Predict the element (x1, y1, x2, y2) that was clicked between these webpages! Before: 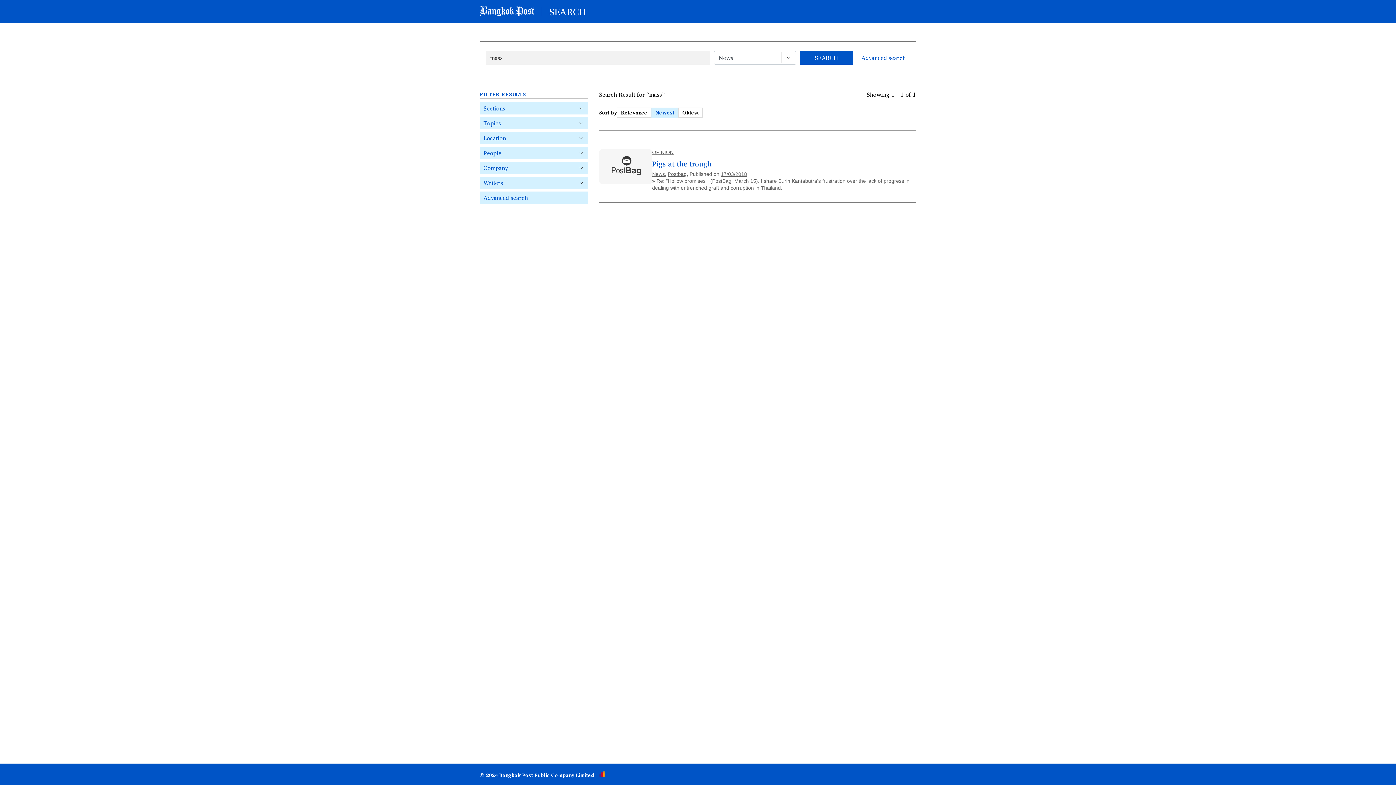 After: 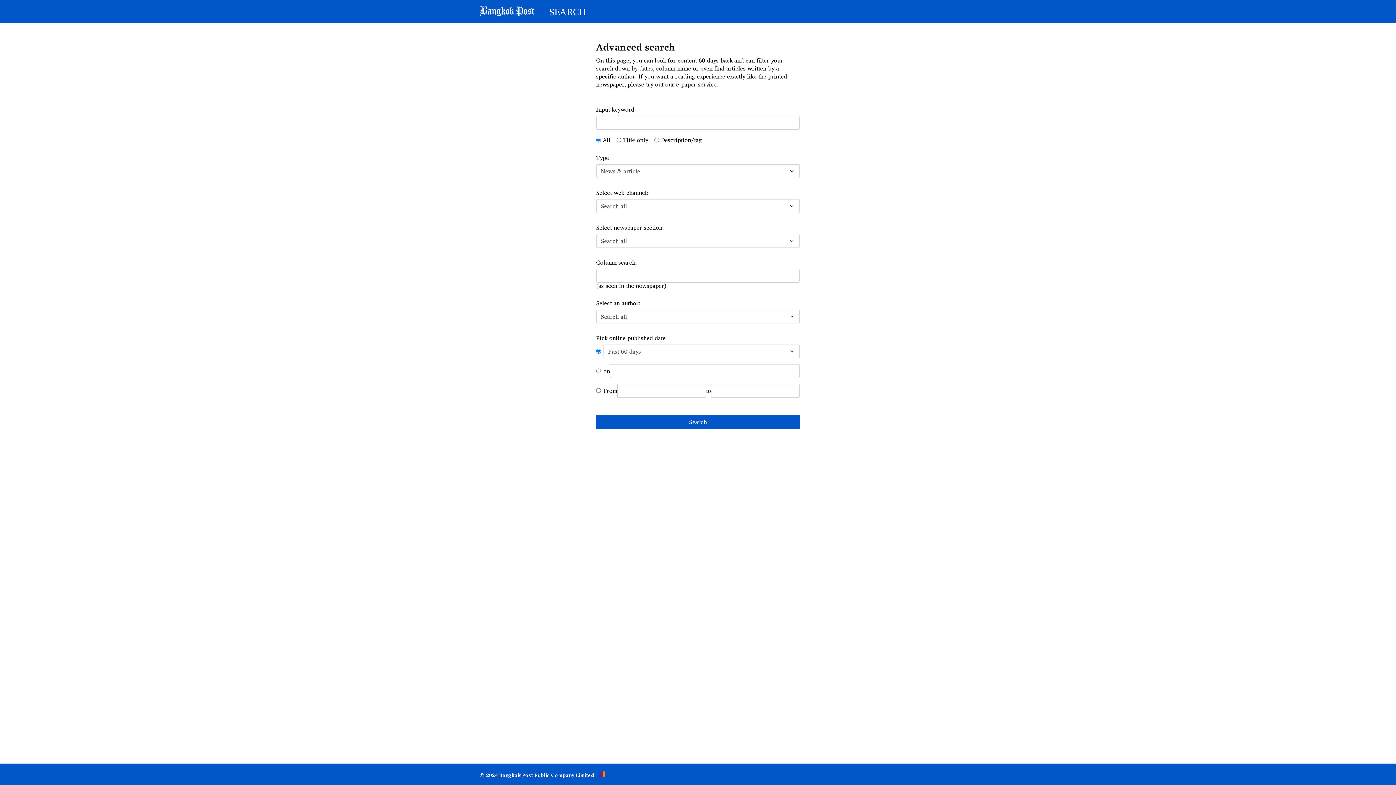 Action: label: Advanced search bbox: (861, 53, 905, 62)